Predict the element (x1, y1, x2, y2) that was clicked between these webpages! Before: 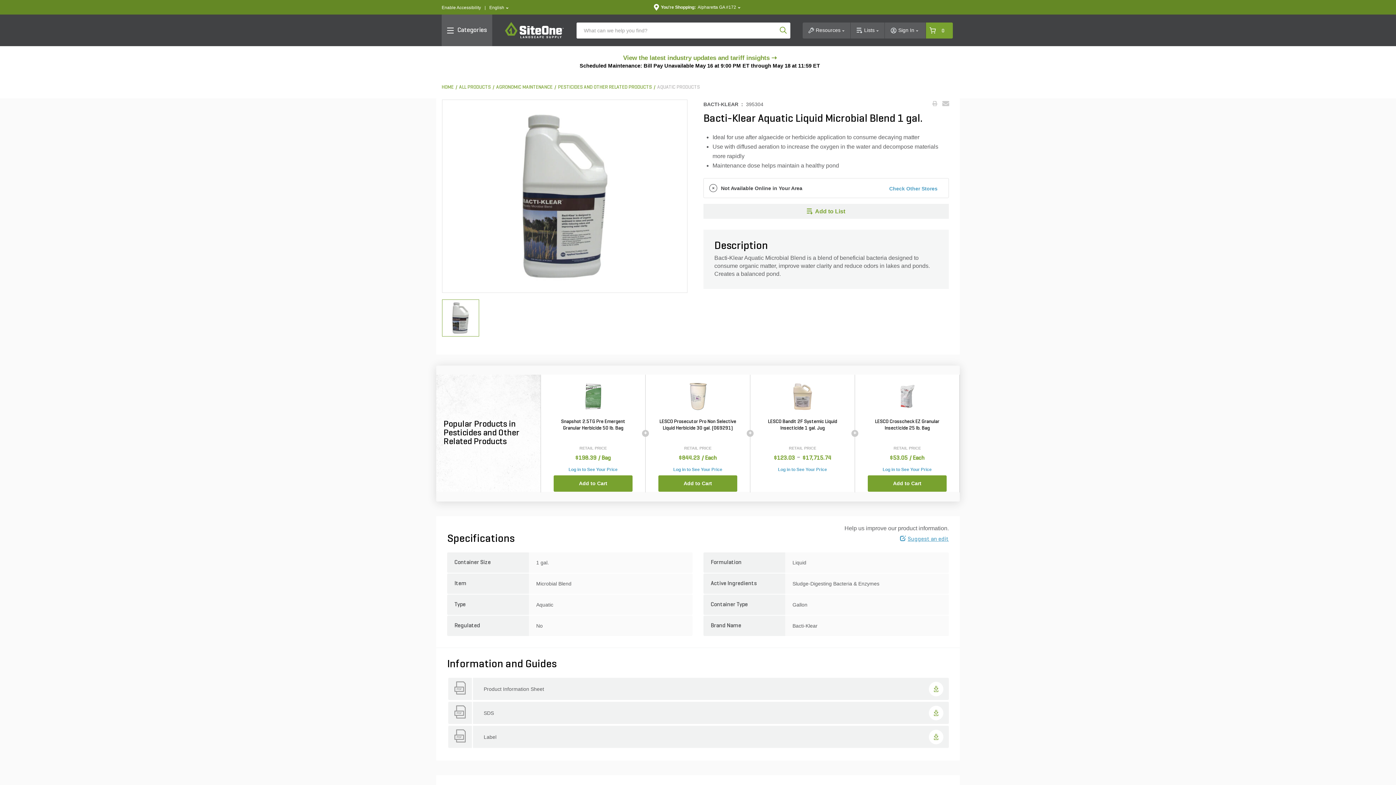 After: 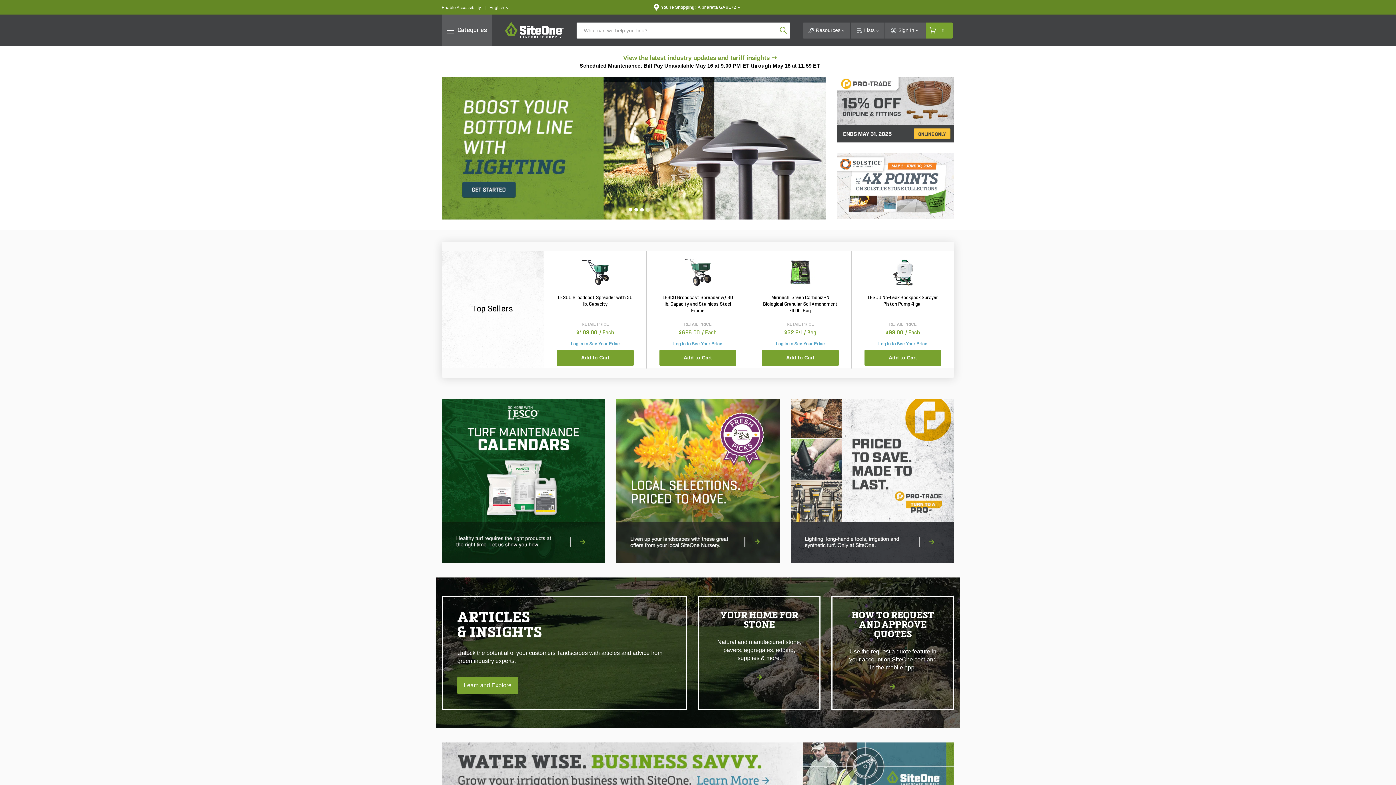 Action: bbox: (505, 34, 564, 39) label: SiteOne